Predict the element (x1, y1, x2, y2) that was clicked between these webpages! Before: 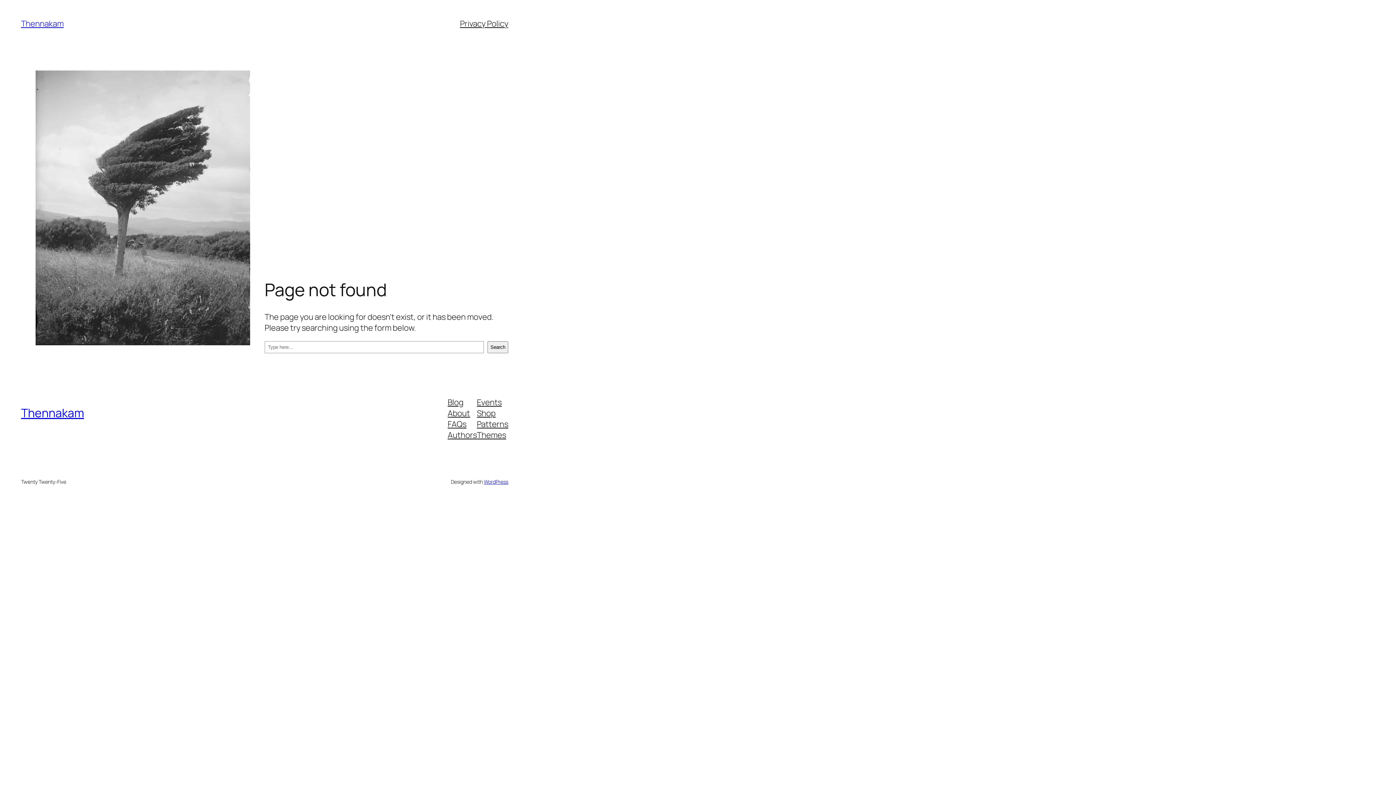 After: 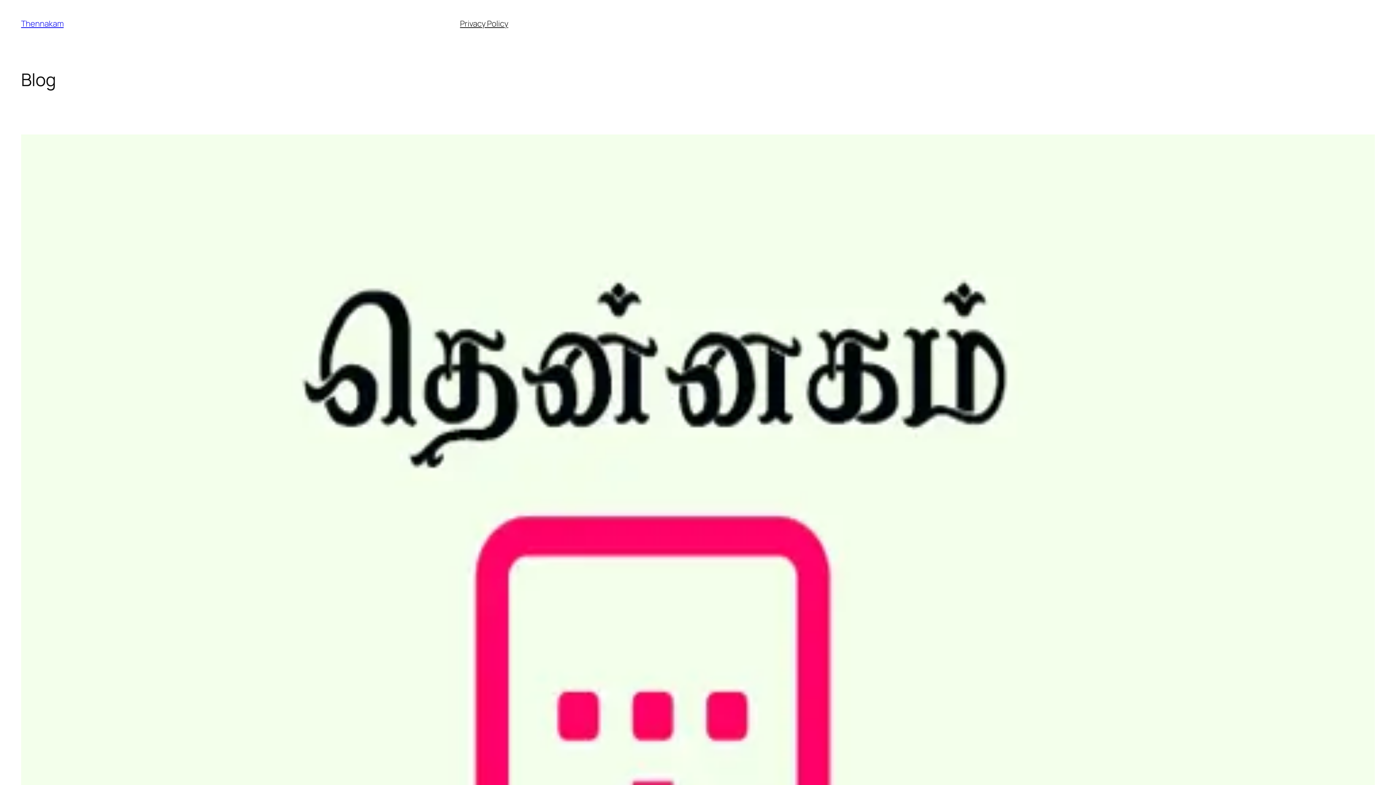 Action: bbox: (21, 18, 63, 29) label: Thennakam